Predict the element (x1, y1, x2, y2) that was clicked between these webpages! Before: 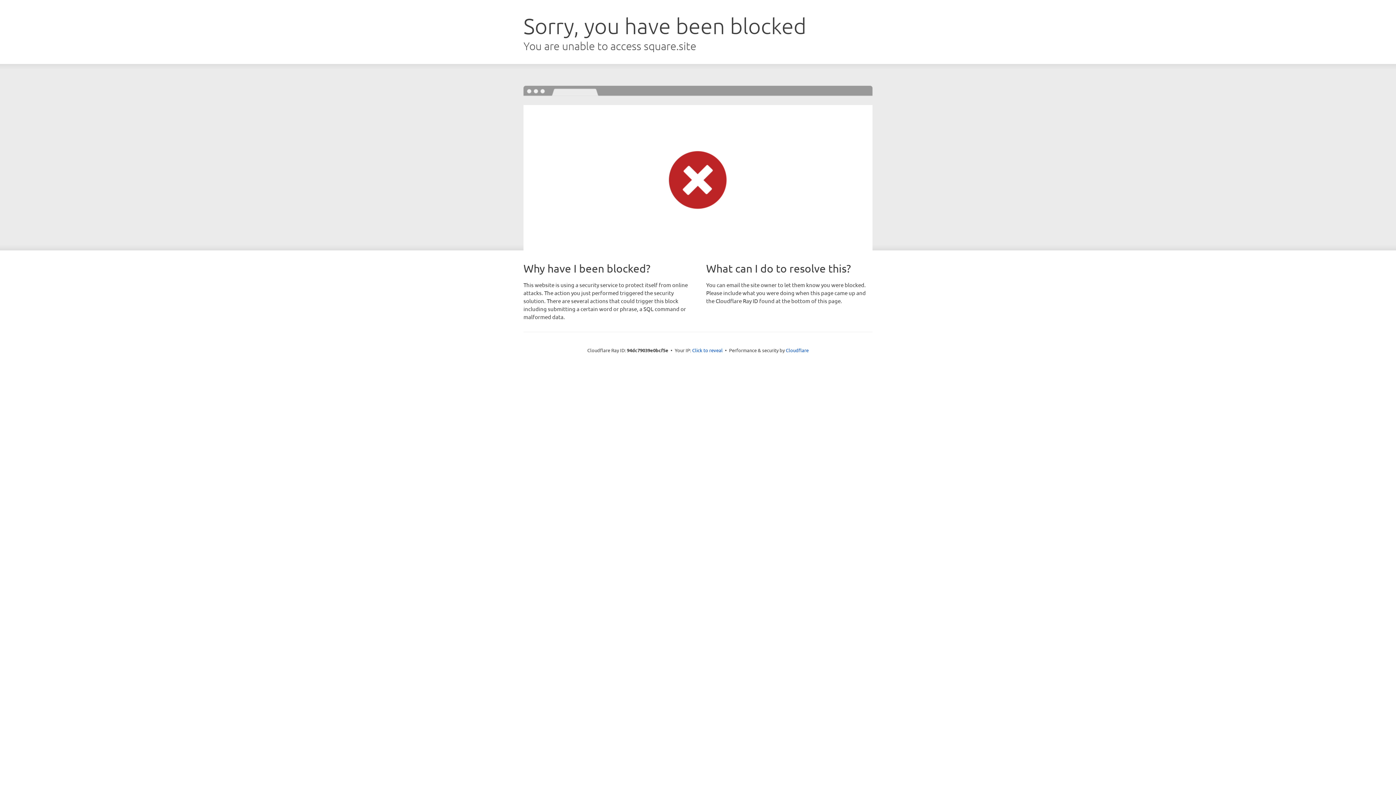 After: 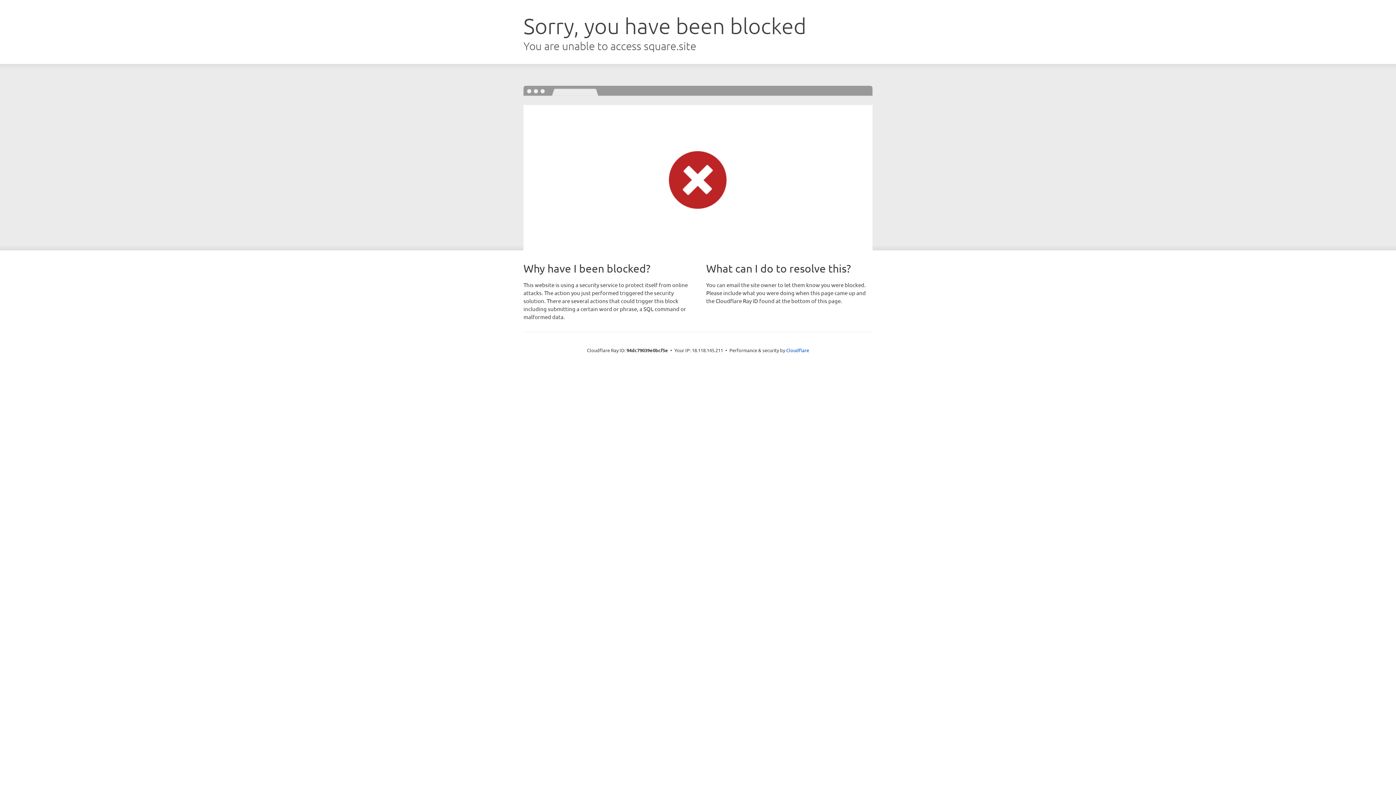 Action: label: Click to reveal bbox: (692, 346, 722, 353)